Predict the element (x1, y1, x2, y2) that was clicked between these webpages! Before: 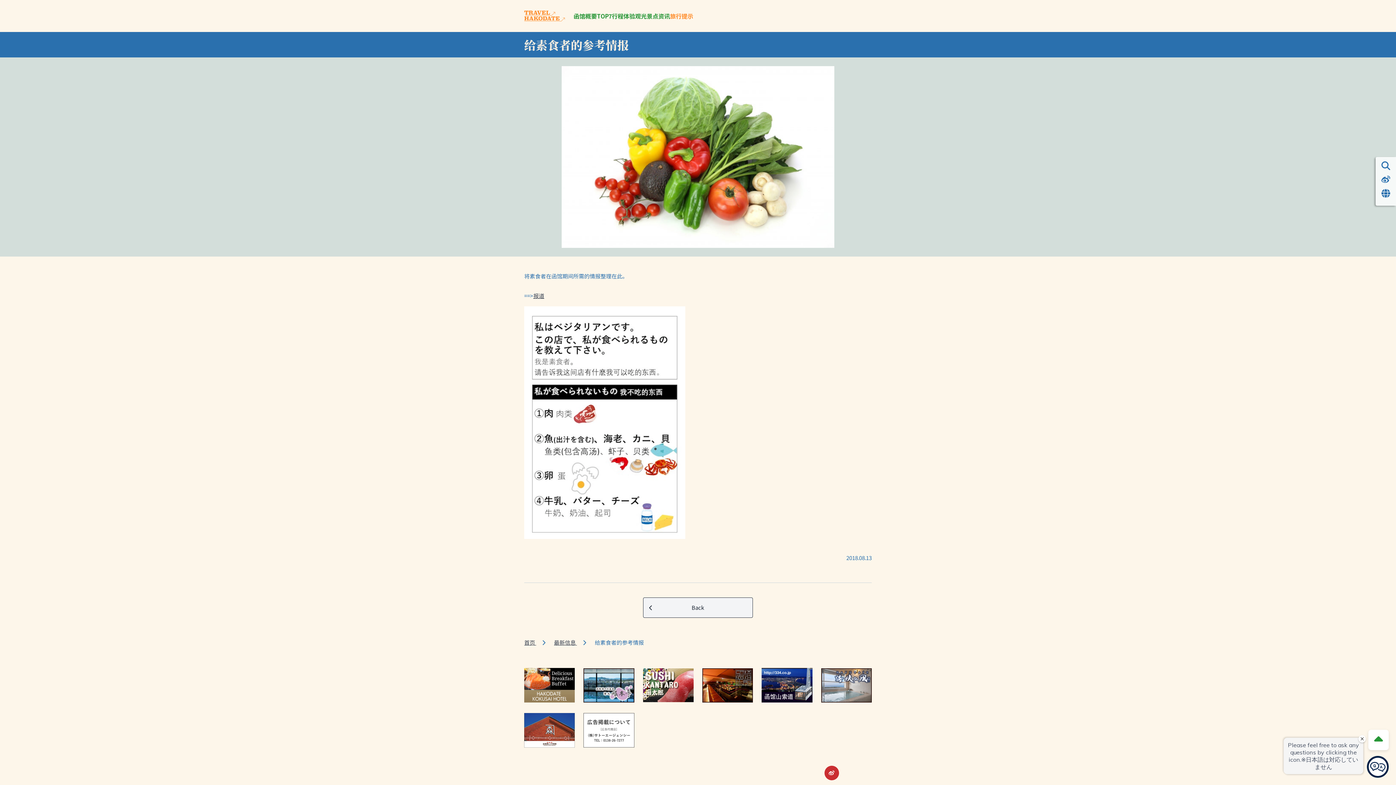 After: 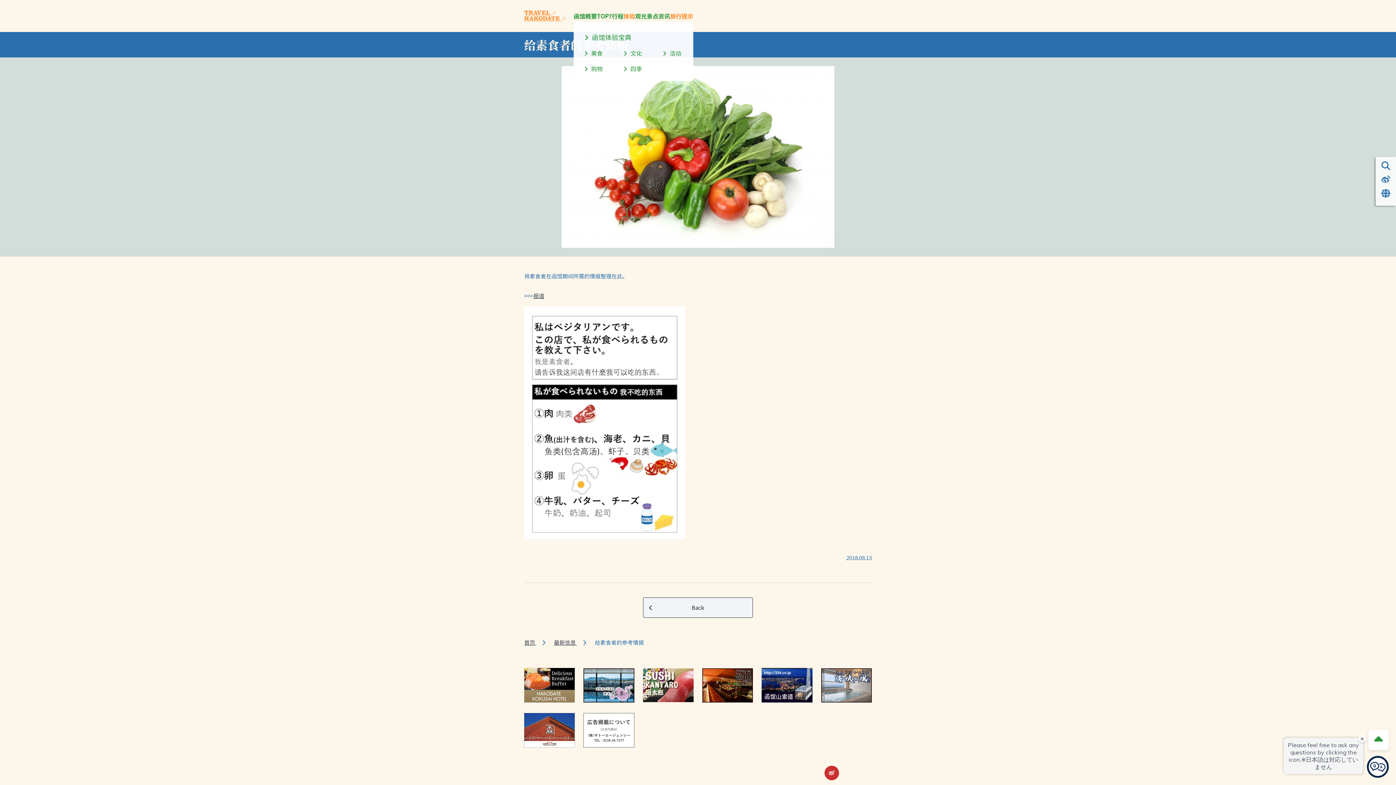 Action: label: 体验 bbox: (623, 12, 635, 19)